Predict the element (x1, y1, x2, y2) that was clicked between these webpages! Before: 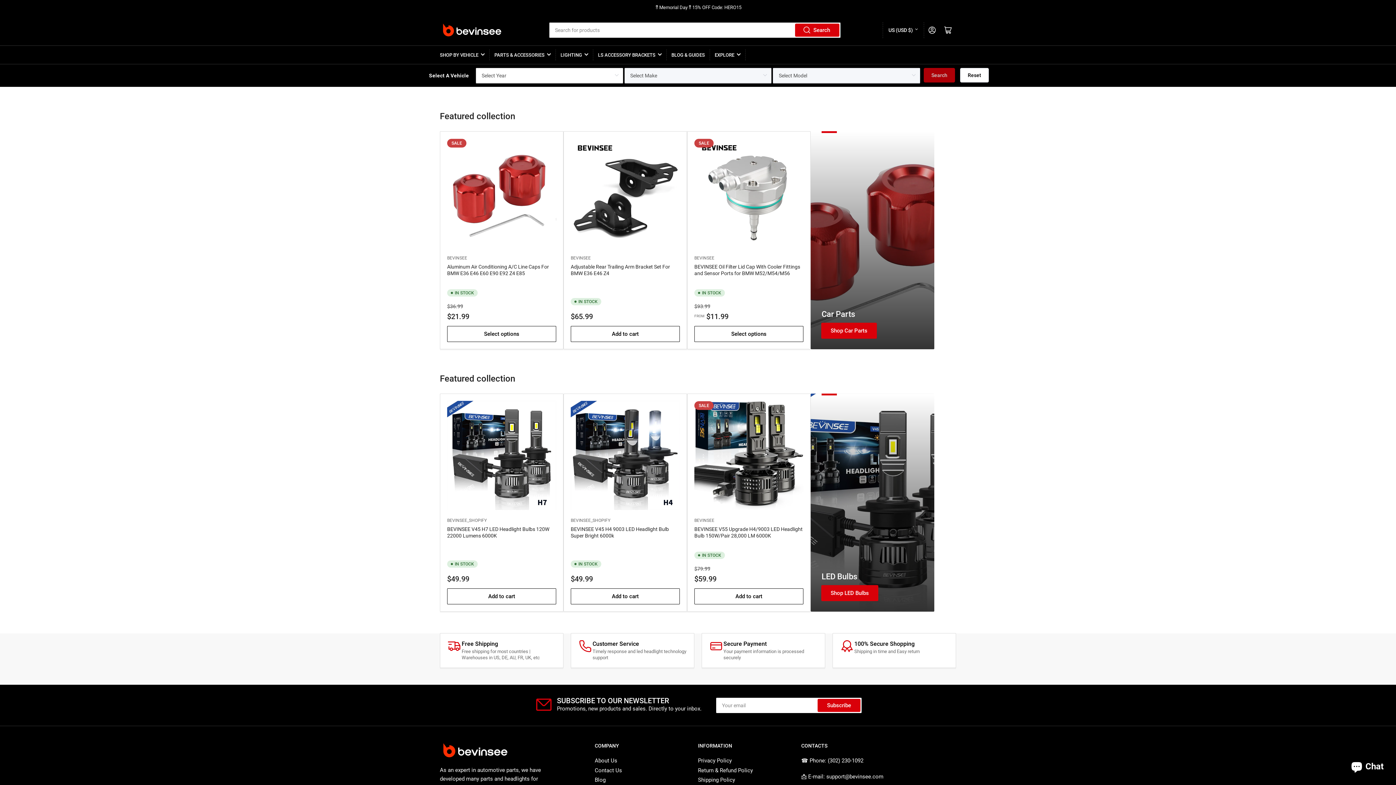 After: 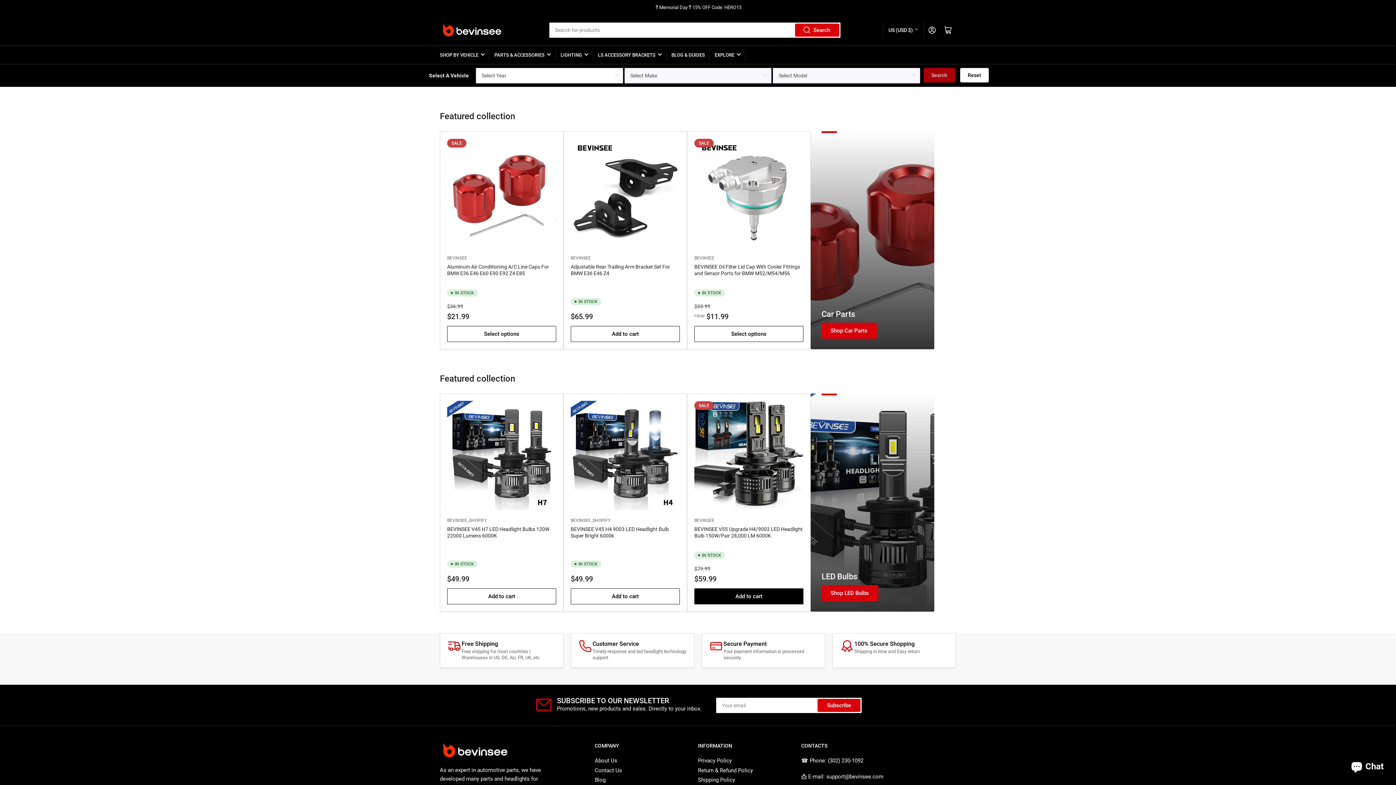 Action: bbox: (694, 588, 803, 604) label: Add to cart